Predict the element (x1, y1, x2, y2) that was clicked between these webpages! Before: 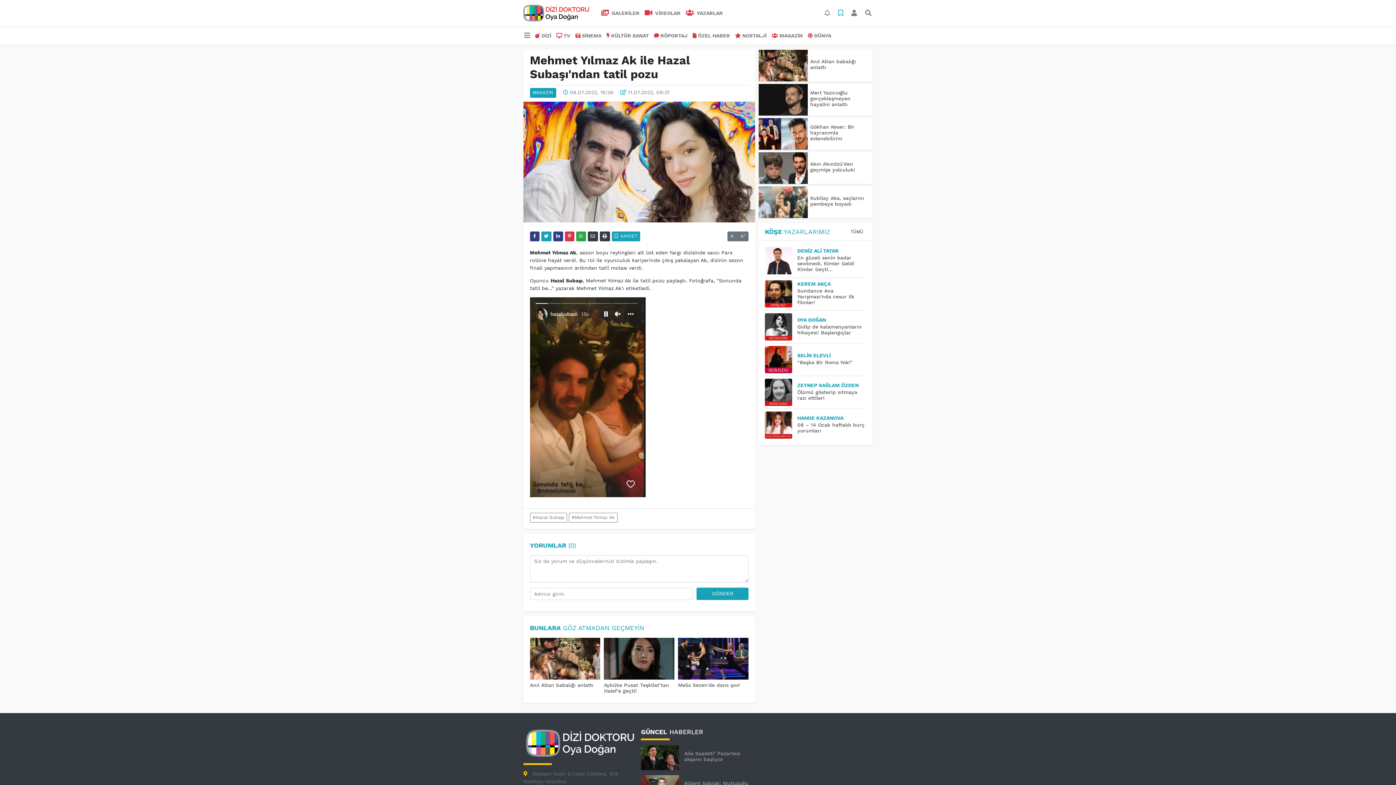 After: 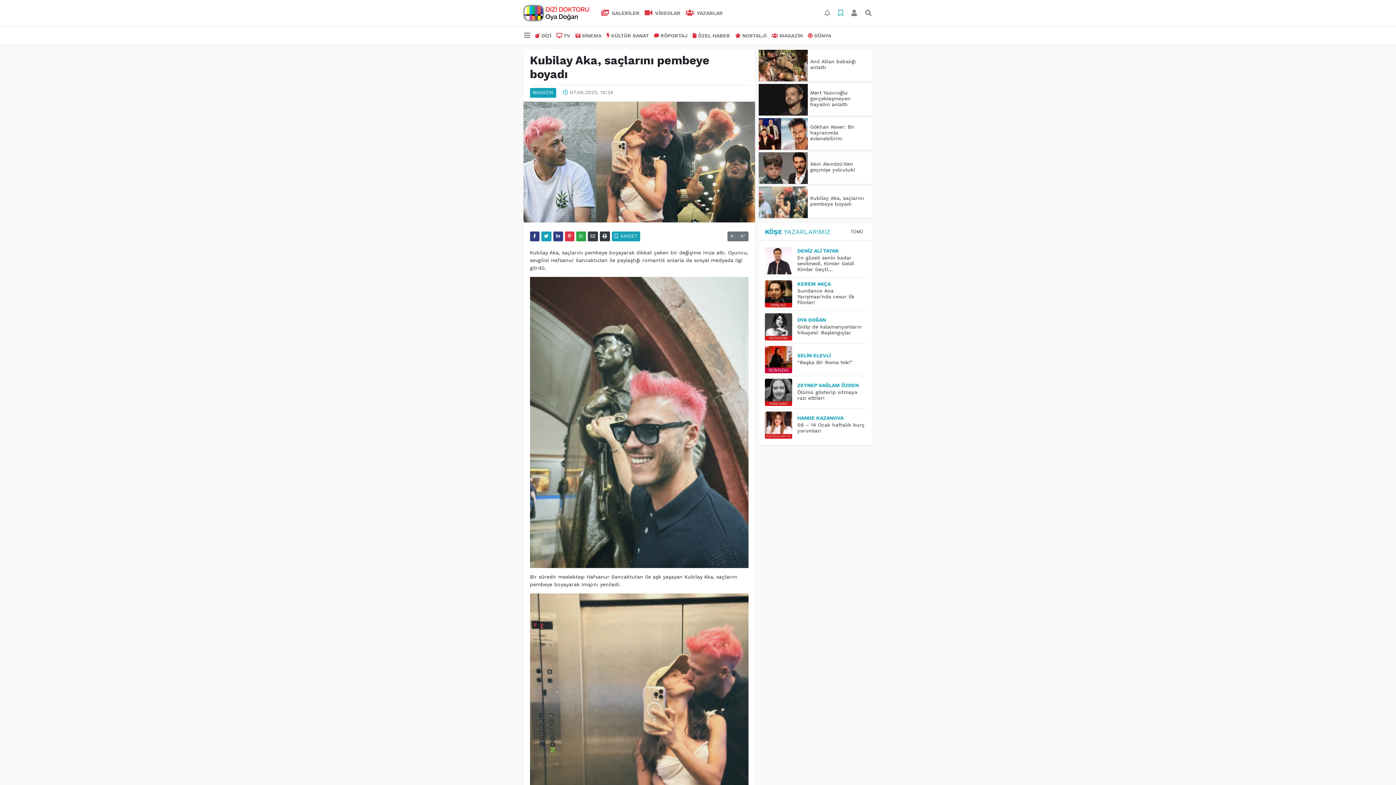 Action: bbox: (758, 186, 807, 218)